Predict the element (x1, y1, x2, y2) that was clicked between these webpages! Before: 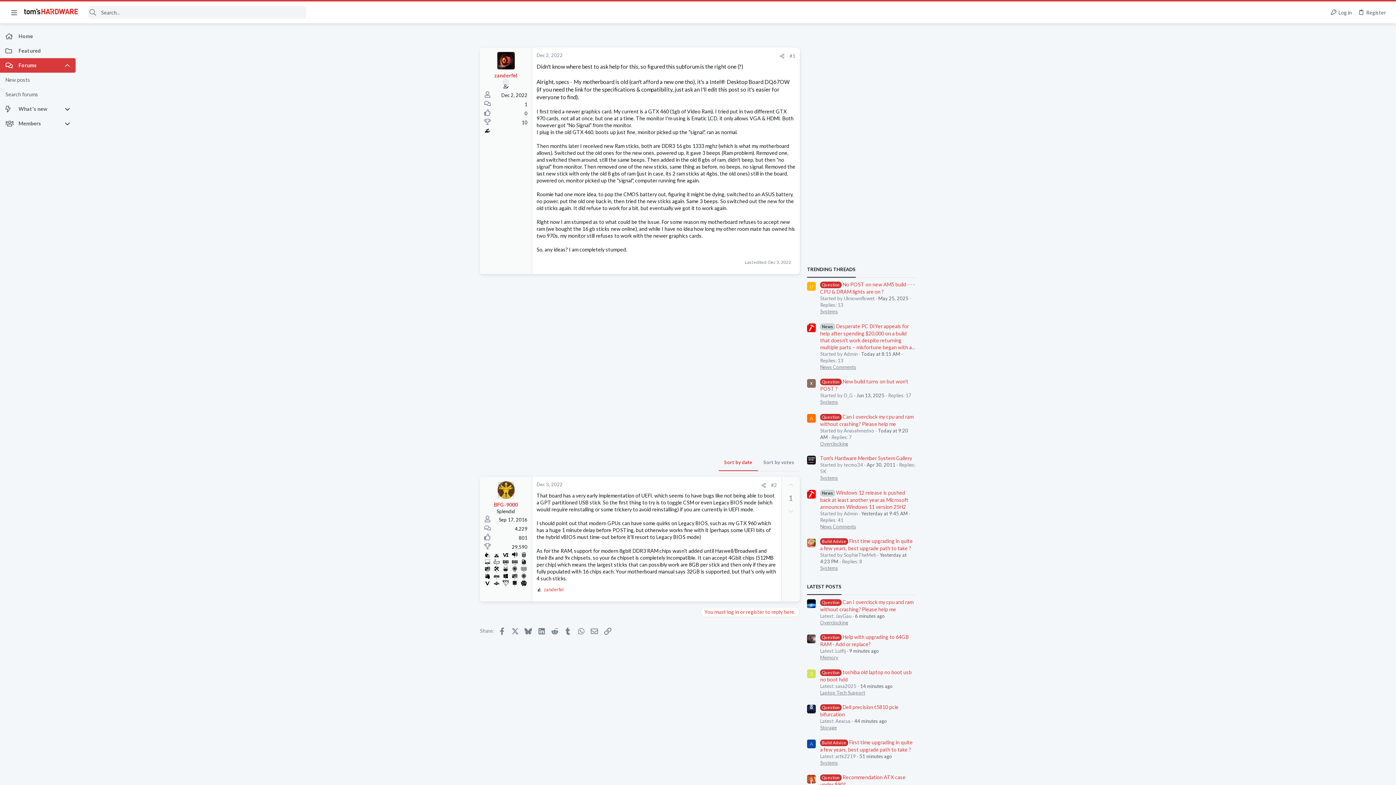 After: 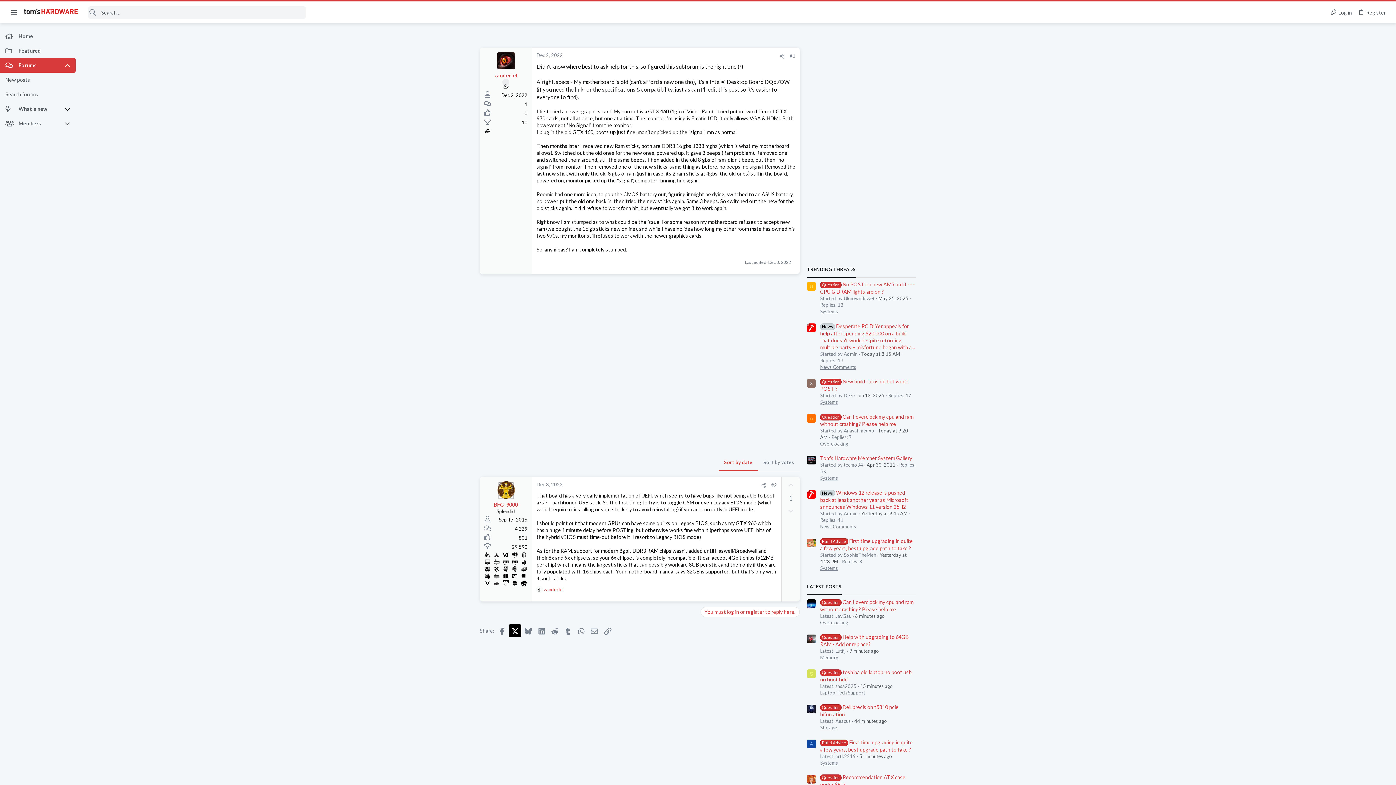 Action: label: X bbox: (508, 624, 521, 637)